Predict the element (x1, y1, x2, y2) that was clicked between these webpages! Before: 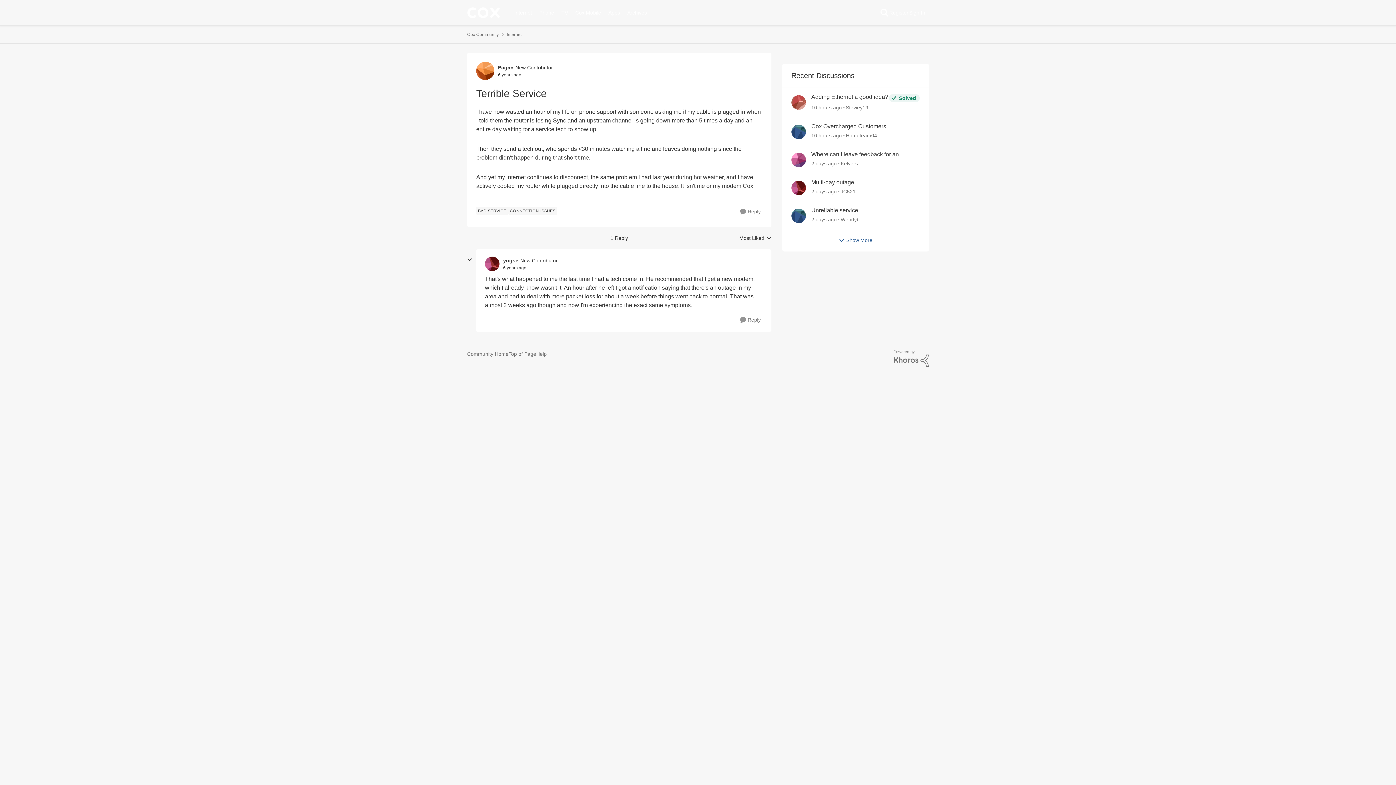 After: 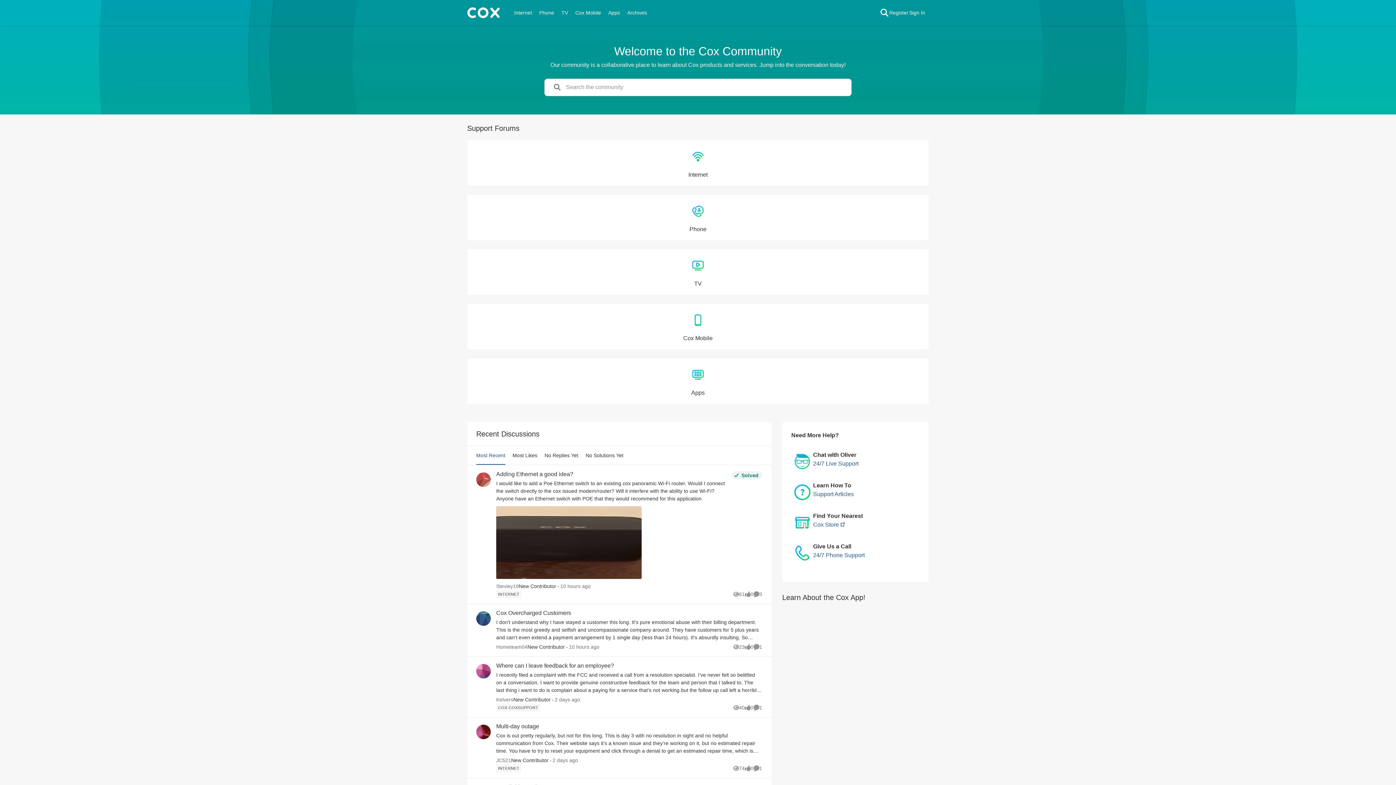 Action: label: Place Cox Community bbox: (467, 29, 498, 39)